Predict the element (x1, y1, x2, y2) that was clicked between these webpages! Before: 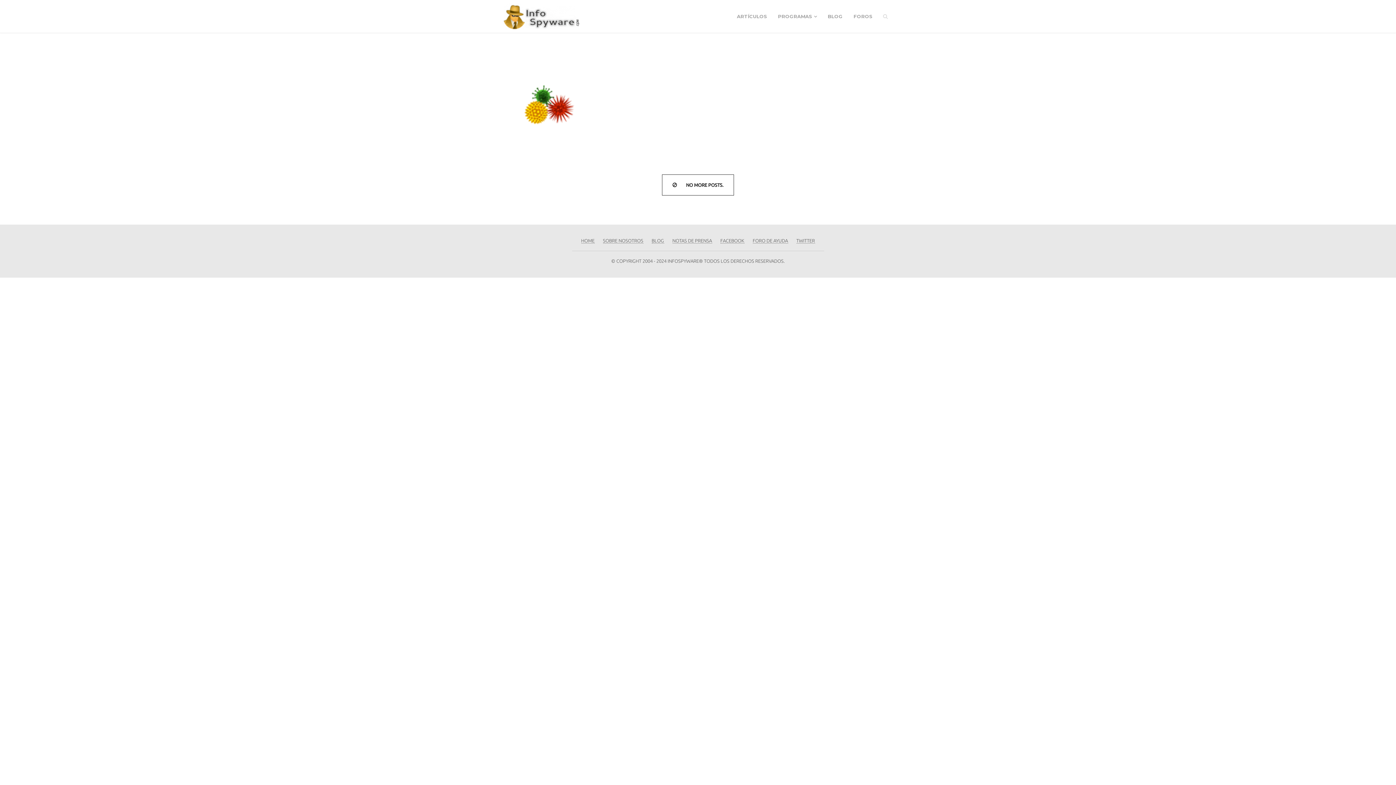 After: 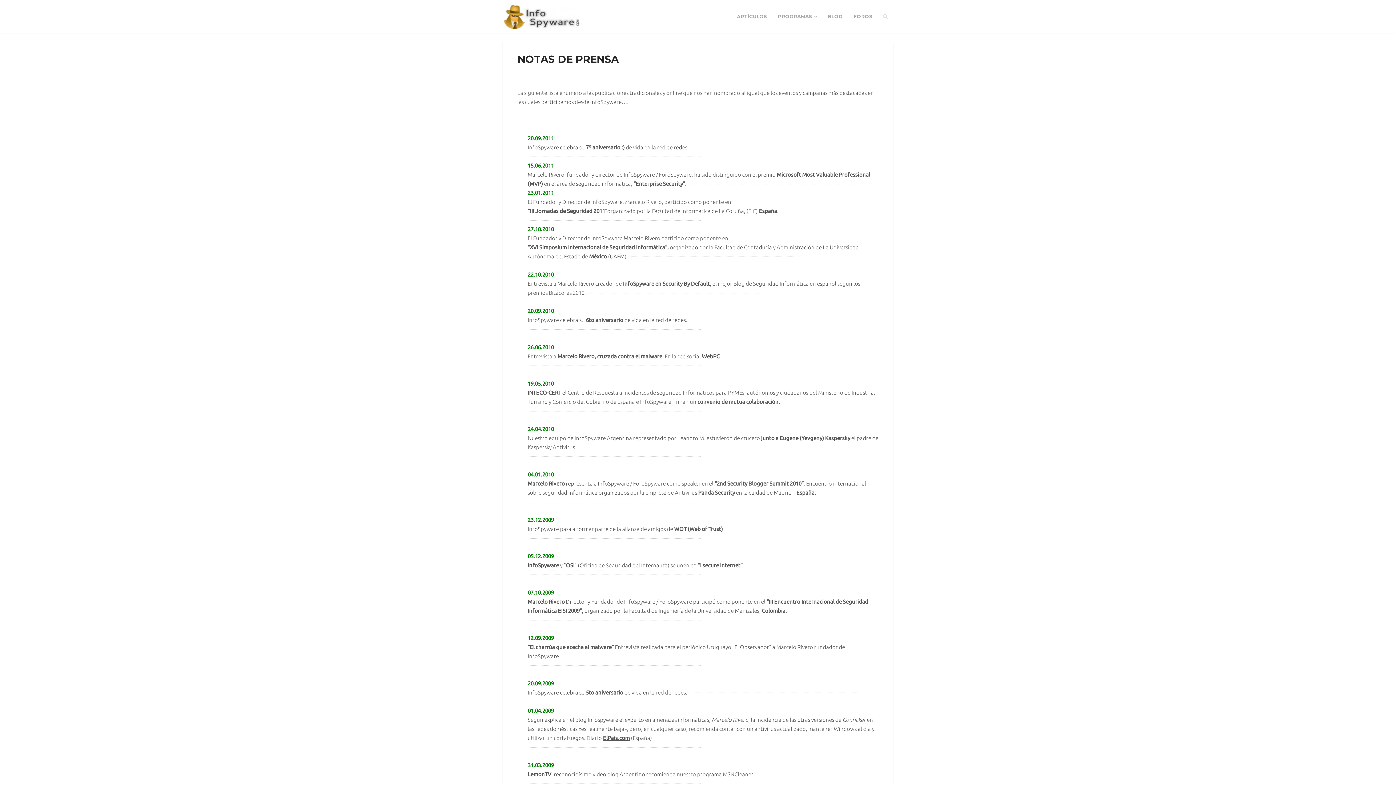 Action: bbox: (672, 238, 712, 243) label: NOTAS DE PRENSA